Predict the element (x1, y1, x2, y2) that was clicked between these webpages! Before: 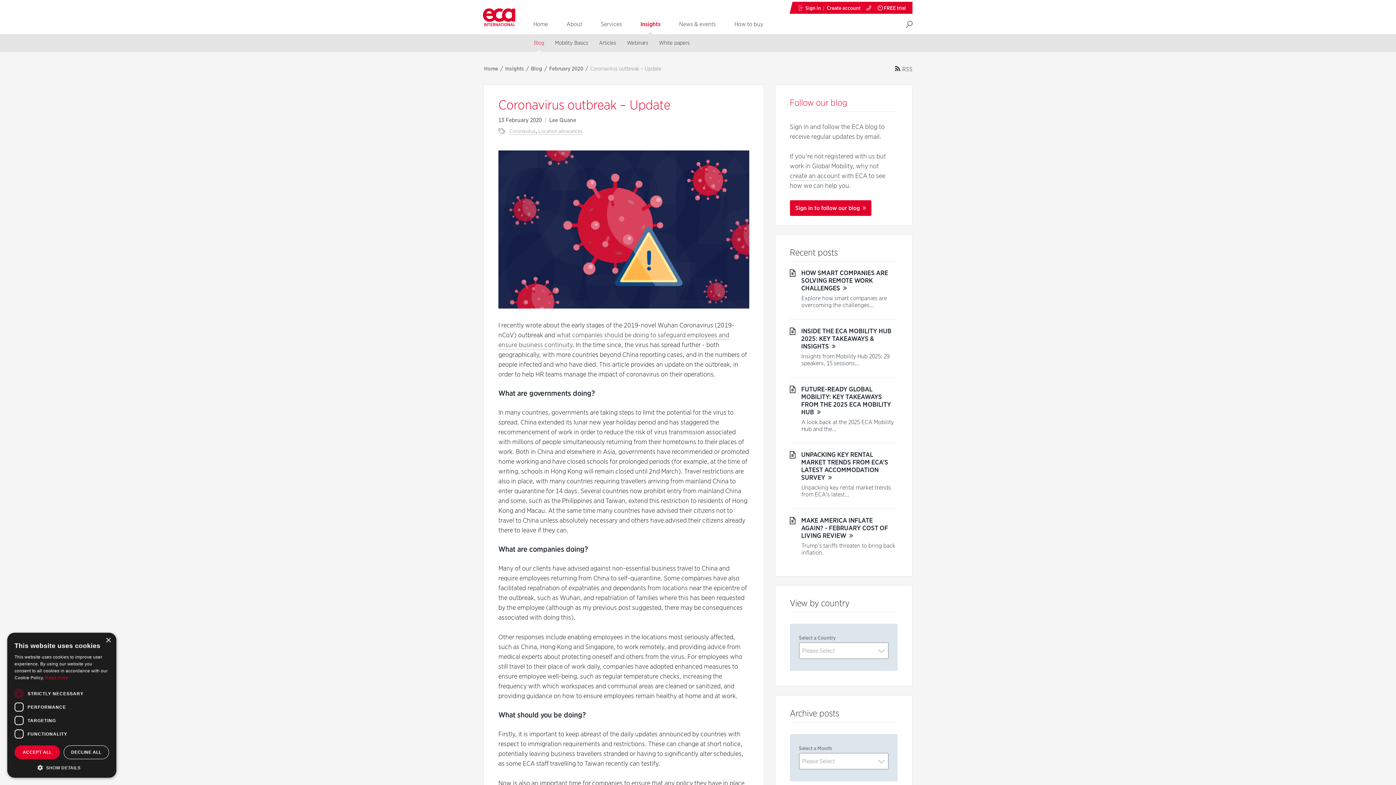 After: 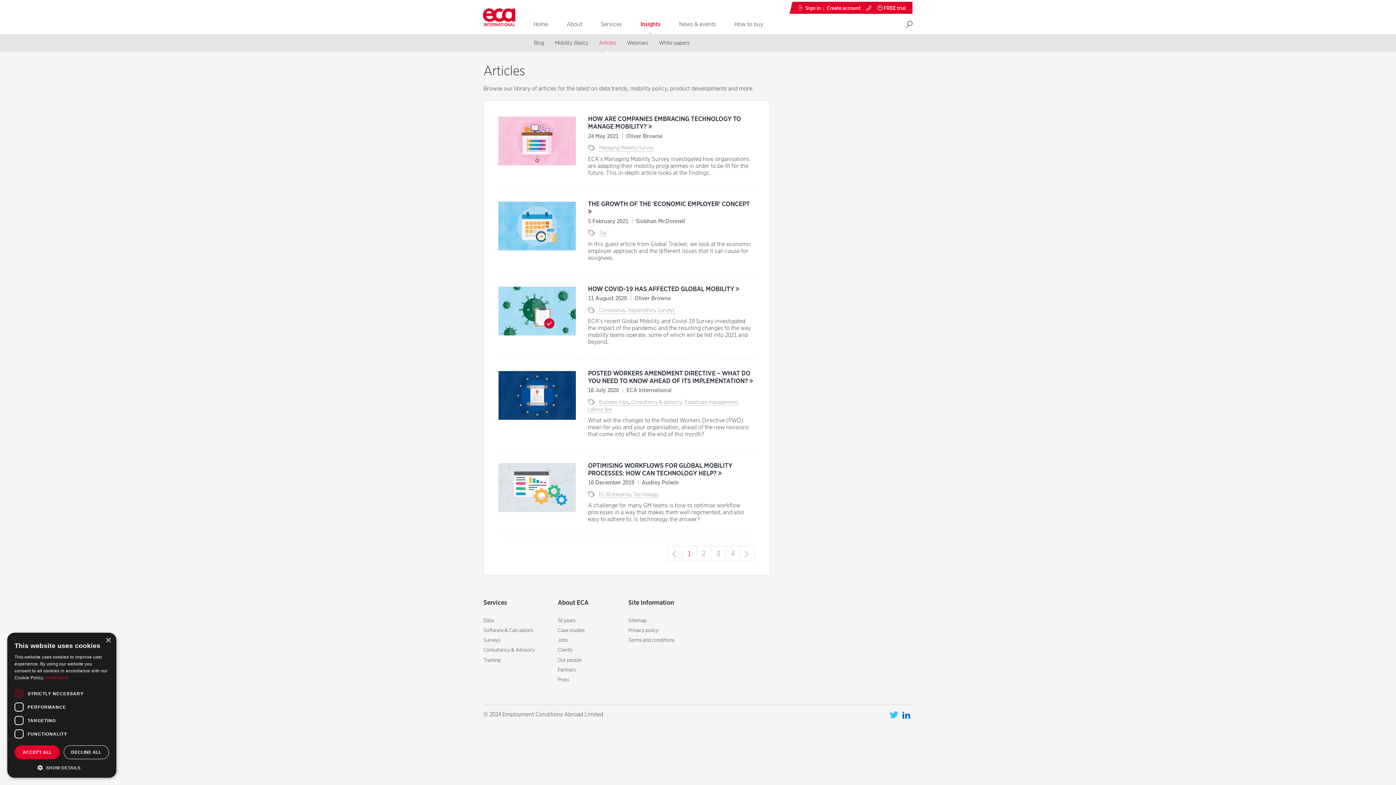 Action: bbox: (593, 34, 621, 52) label: Articles